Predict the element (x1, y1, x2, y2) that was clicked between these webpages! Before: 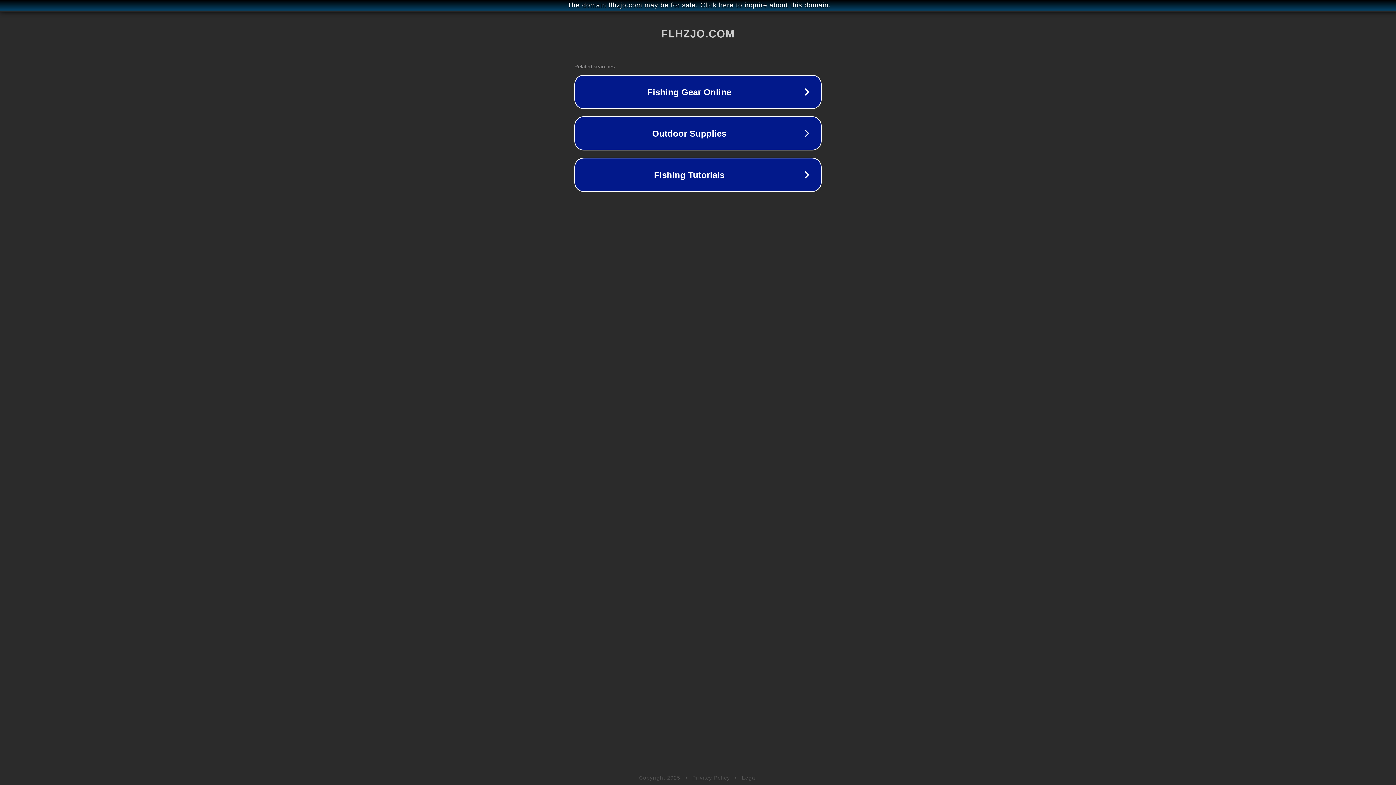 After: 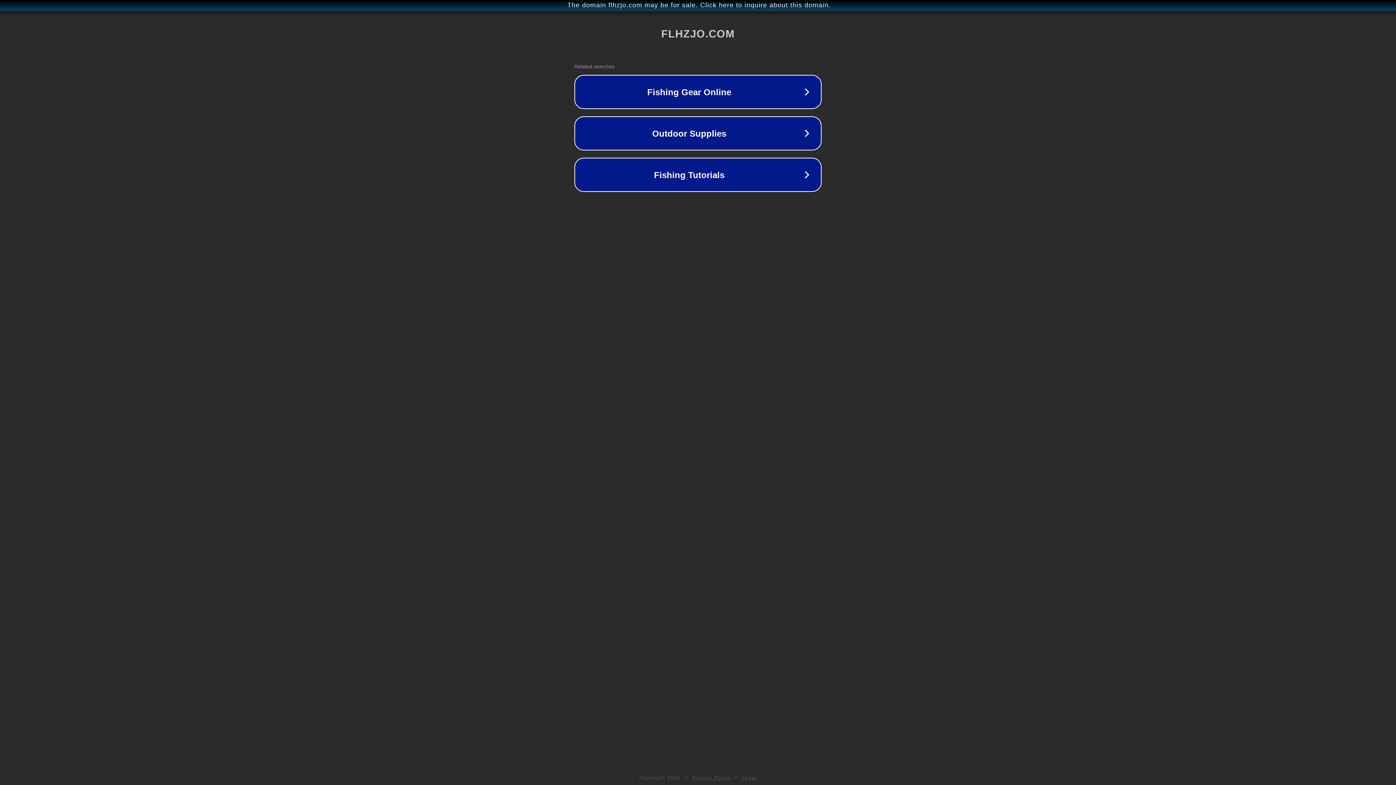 Action: label: Legal bbox: (742, 775, 757, 781)